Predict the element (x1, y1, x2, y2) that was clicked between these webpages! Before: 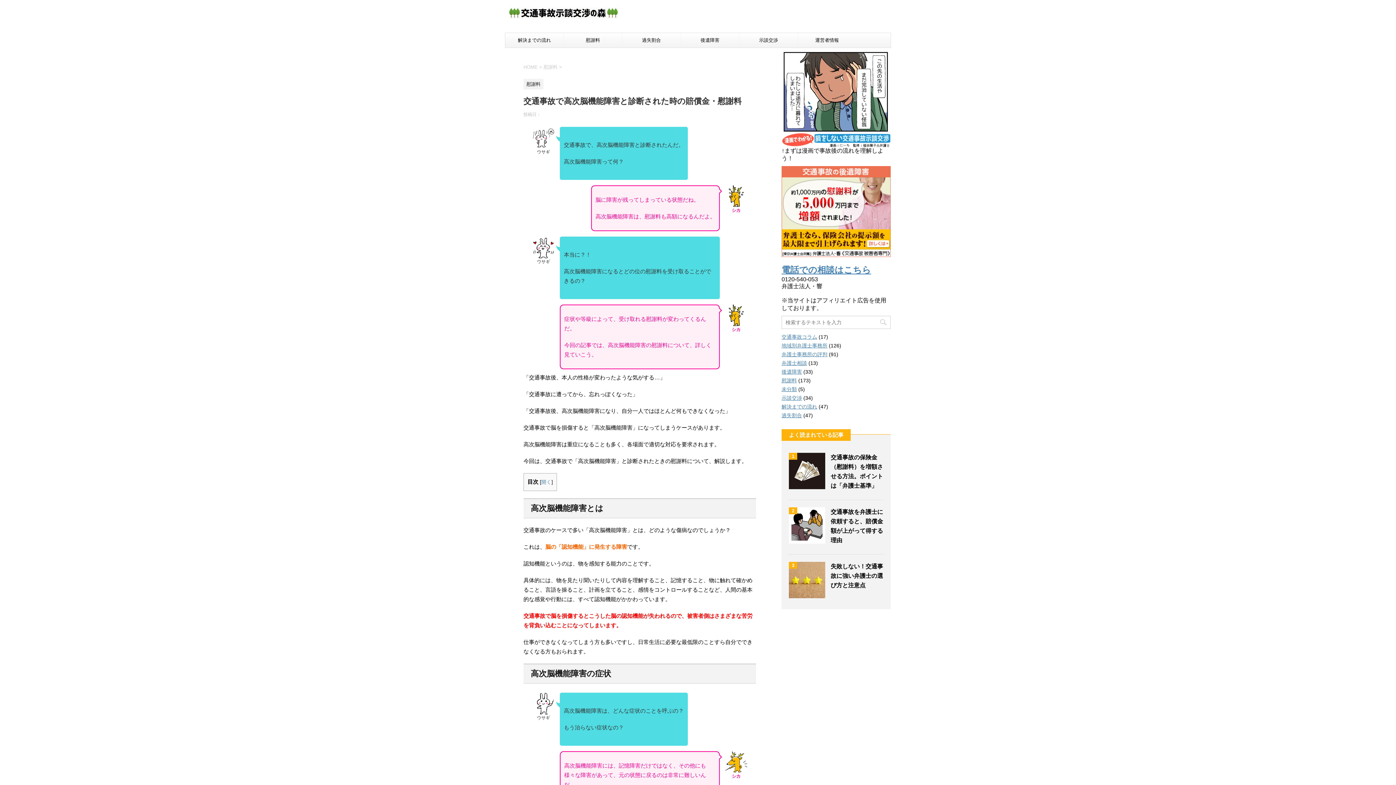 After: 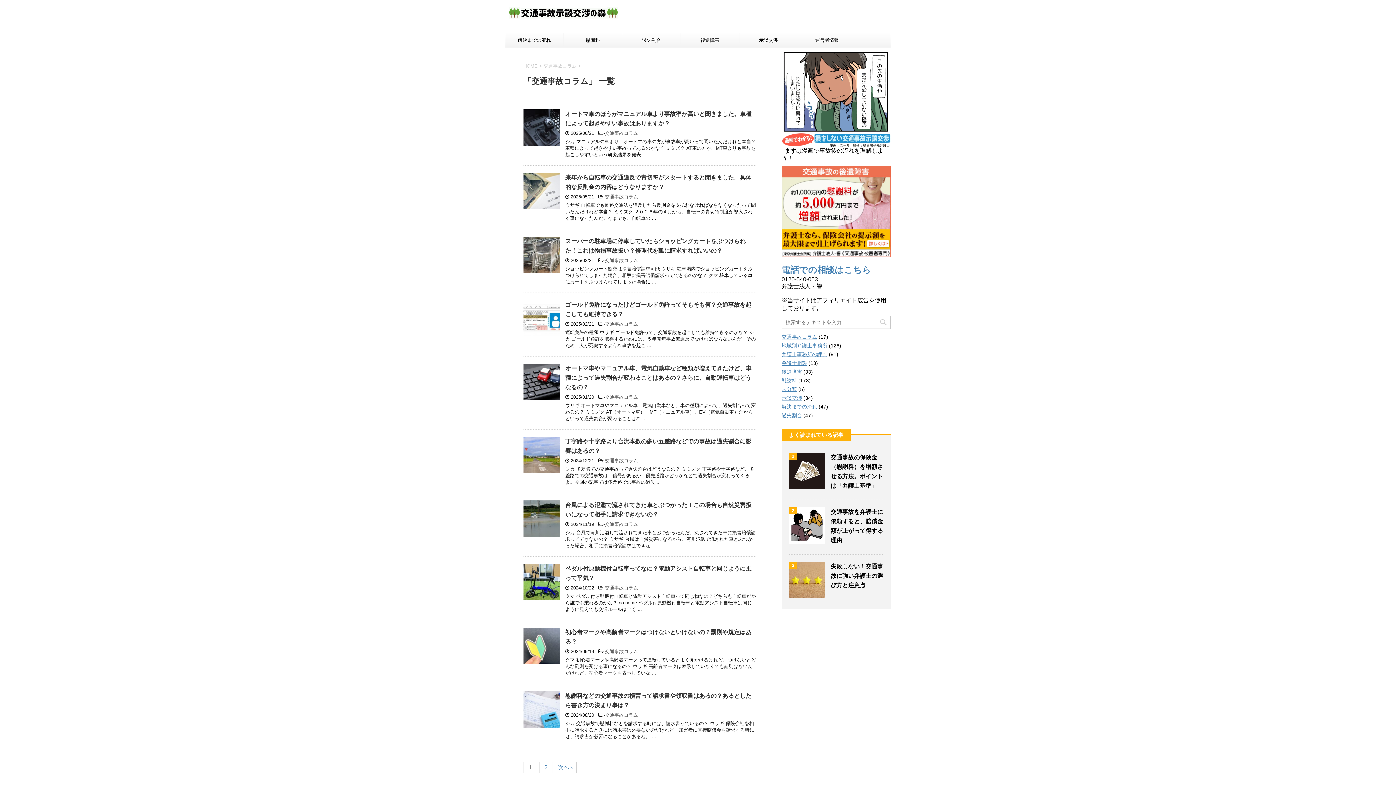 Action: bbox: (781, 334, 817, 340) label: 交通事故コラム